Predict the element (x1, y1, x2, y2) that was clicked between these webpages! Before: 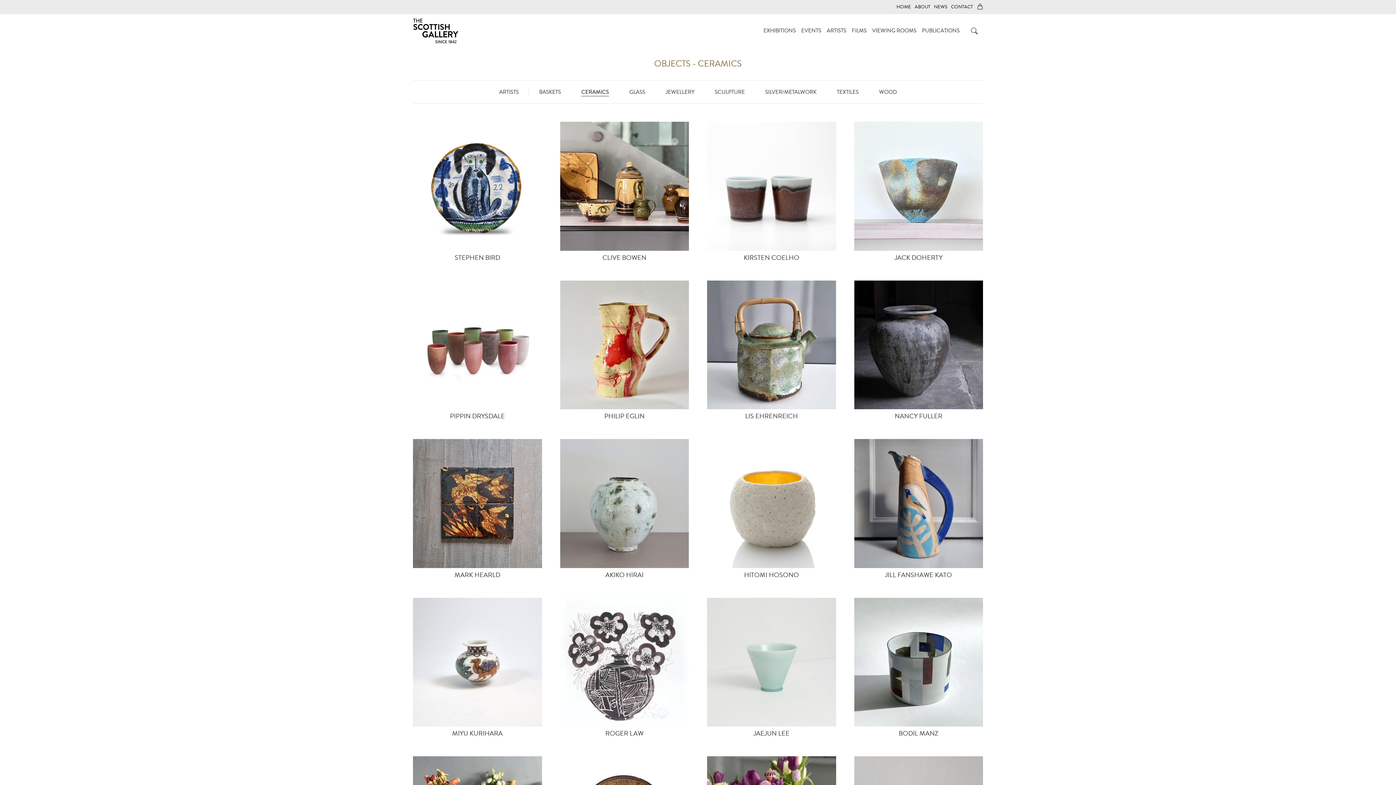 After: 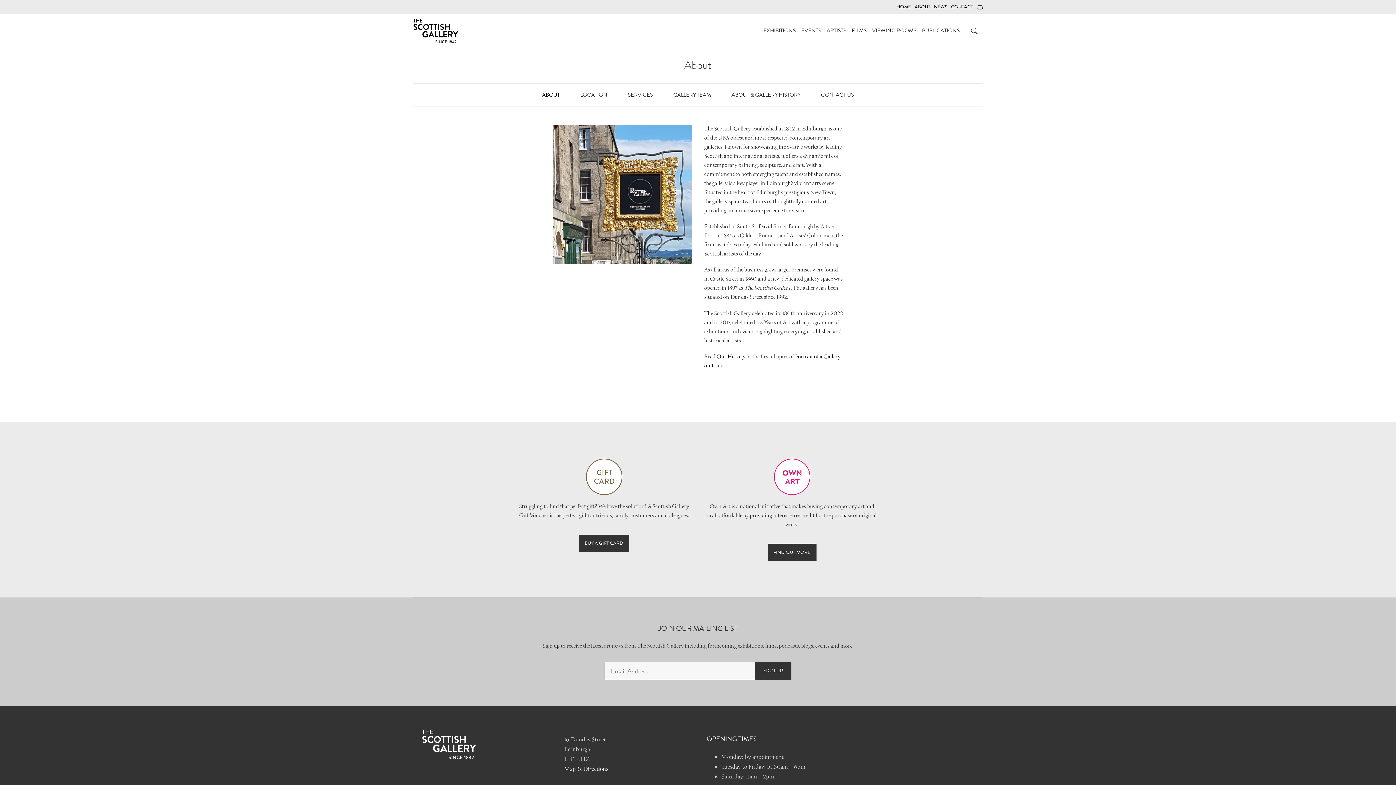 Action: bbox: (914, 3, 930, 10) label: ABOUT